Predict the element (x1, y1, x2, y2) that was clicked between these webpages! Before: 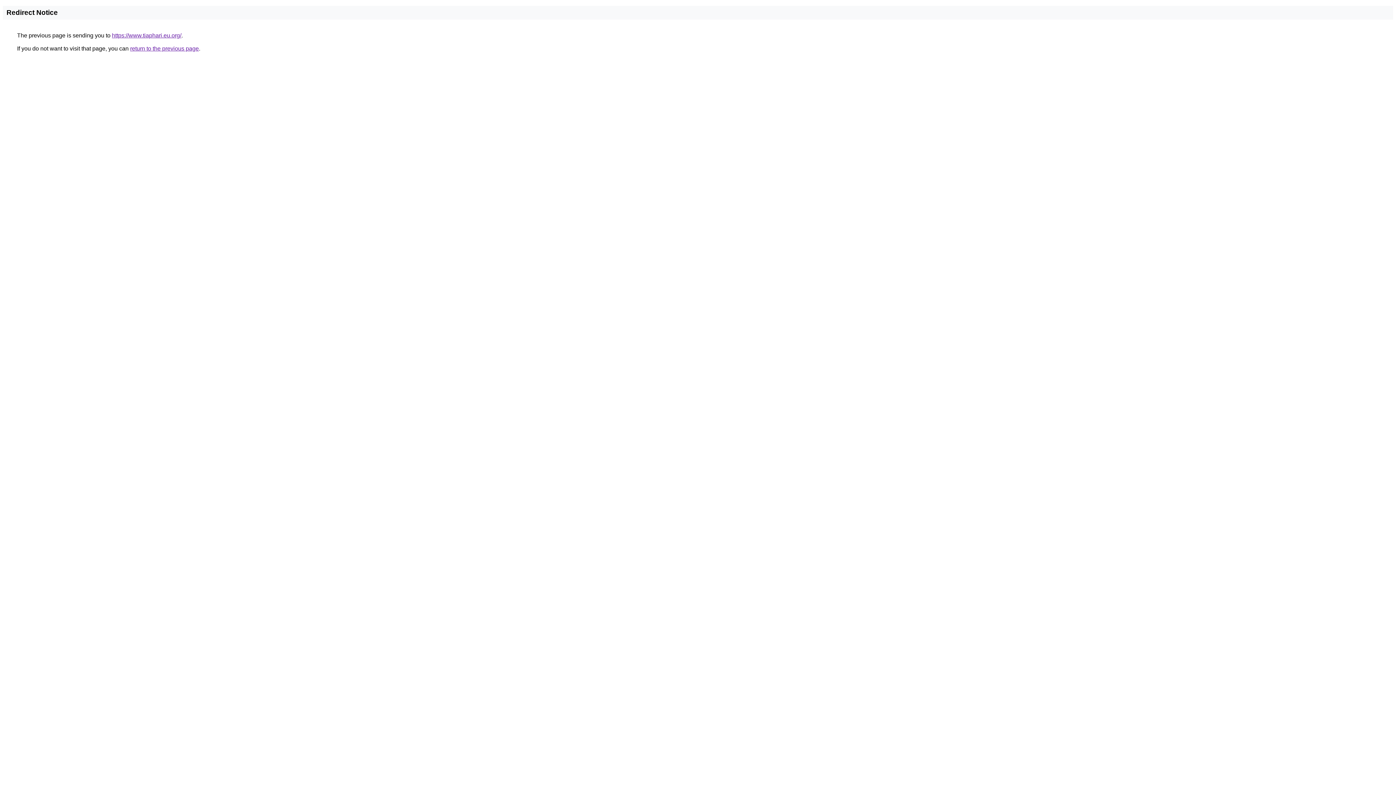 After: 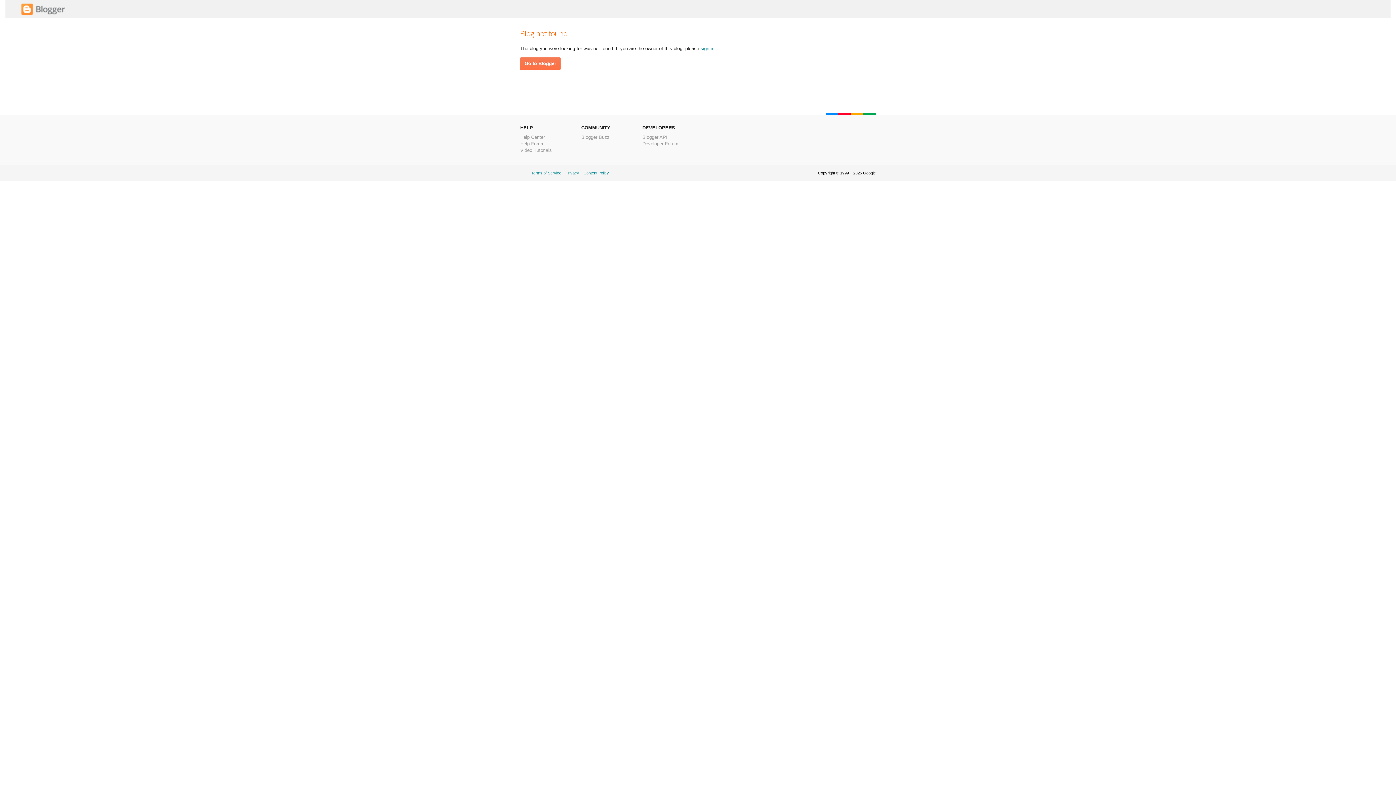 Action: label: https://www.tiaphari.eu.org/ bbox: (112, 32, 181, 38)